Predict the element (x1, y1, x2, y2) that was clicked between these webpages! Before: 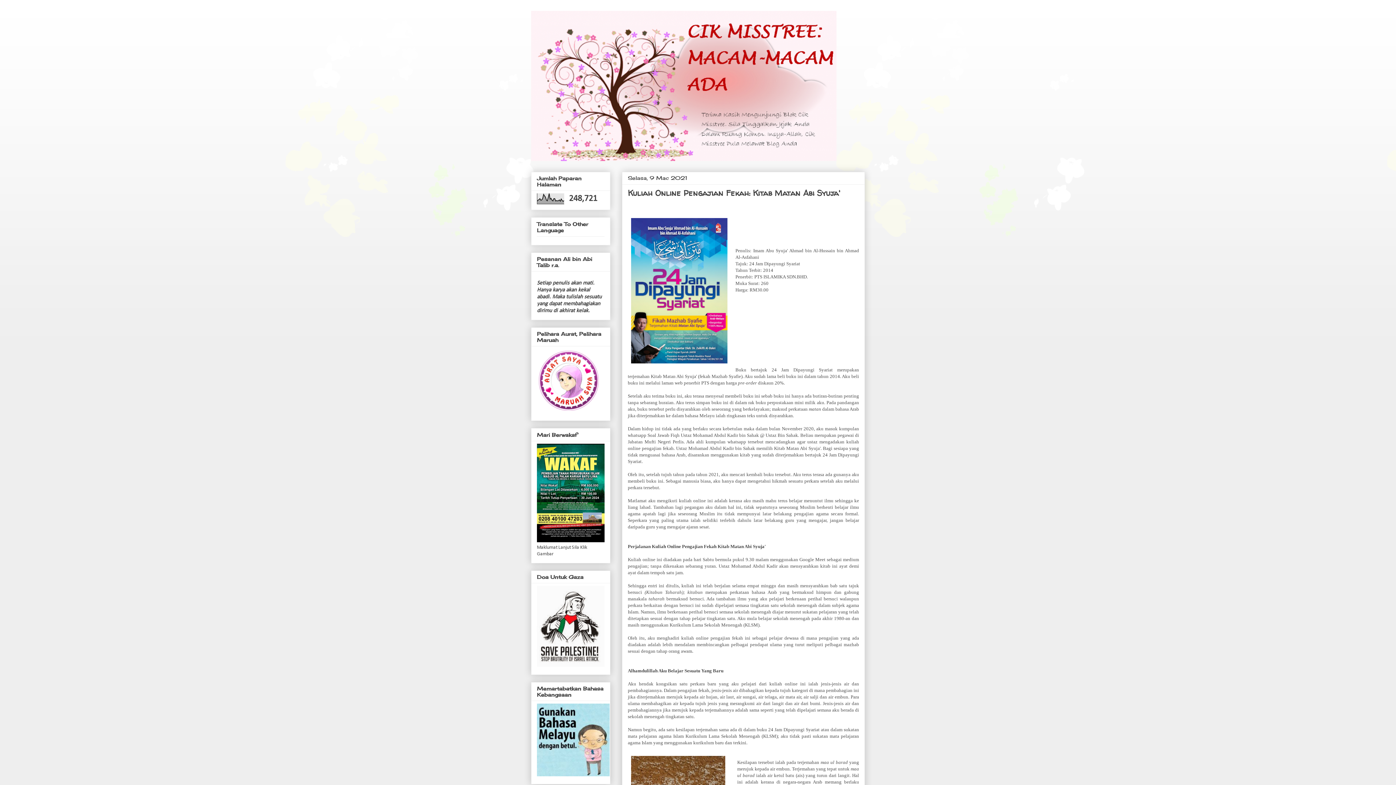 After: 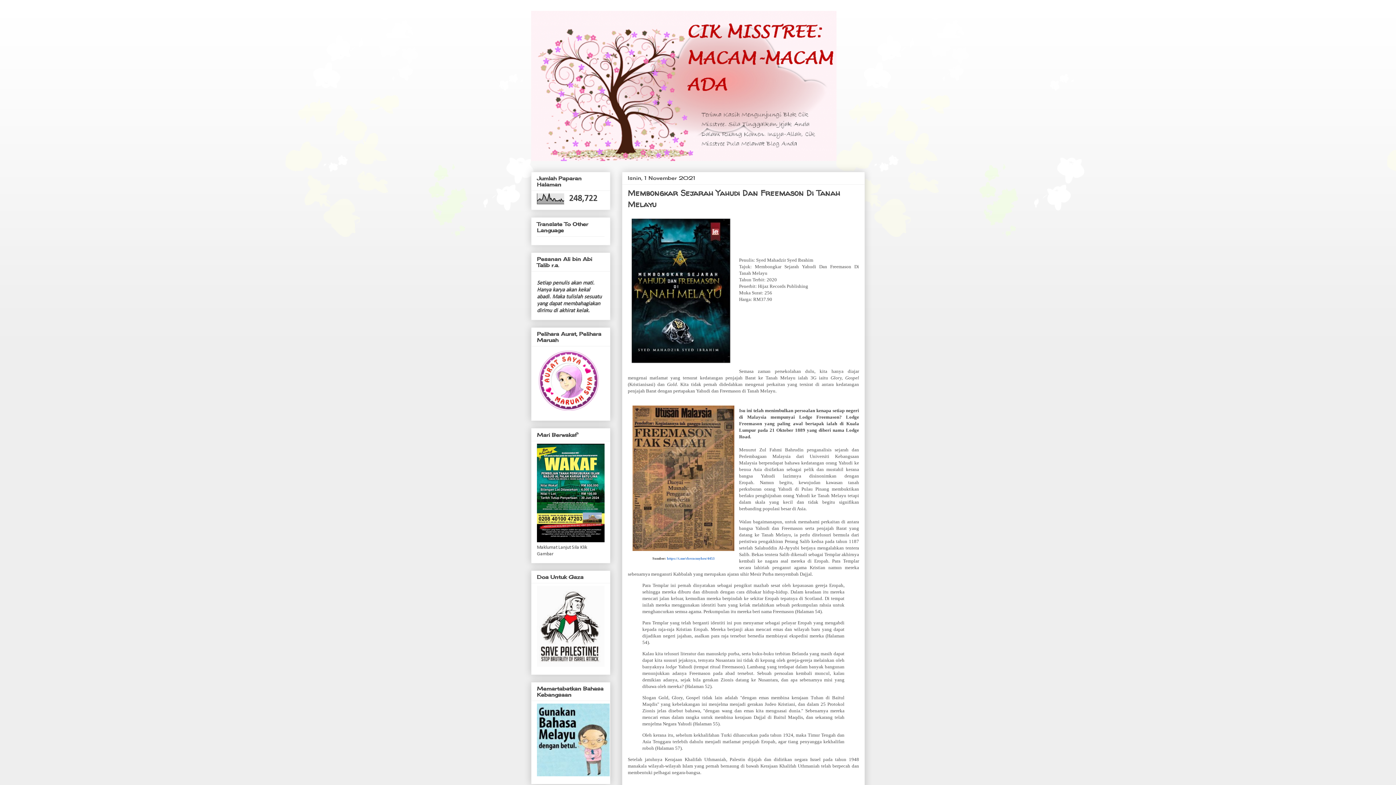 Action: bbox: (531, 10, 865, 161)